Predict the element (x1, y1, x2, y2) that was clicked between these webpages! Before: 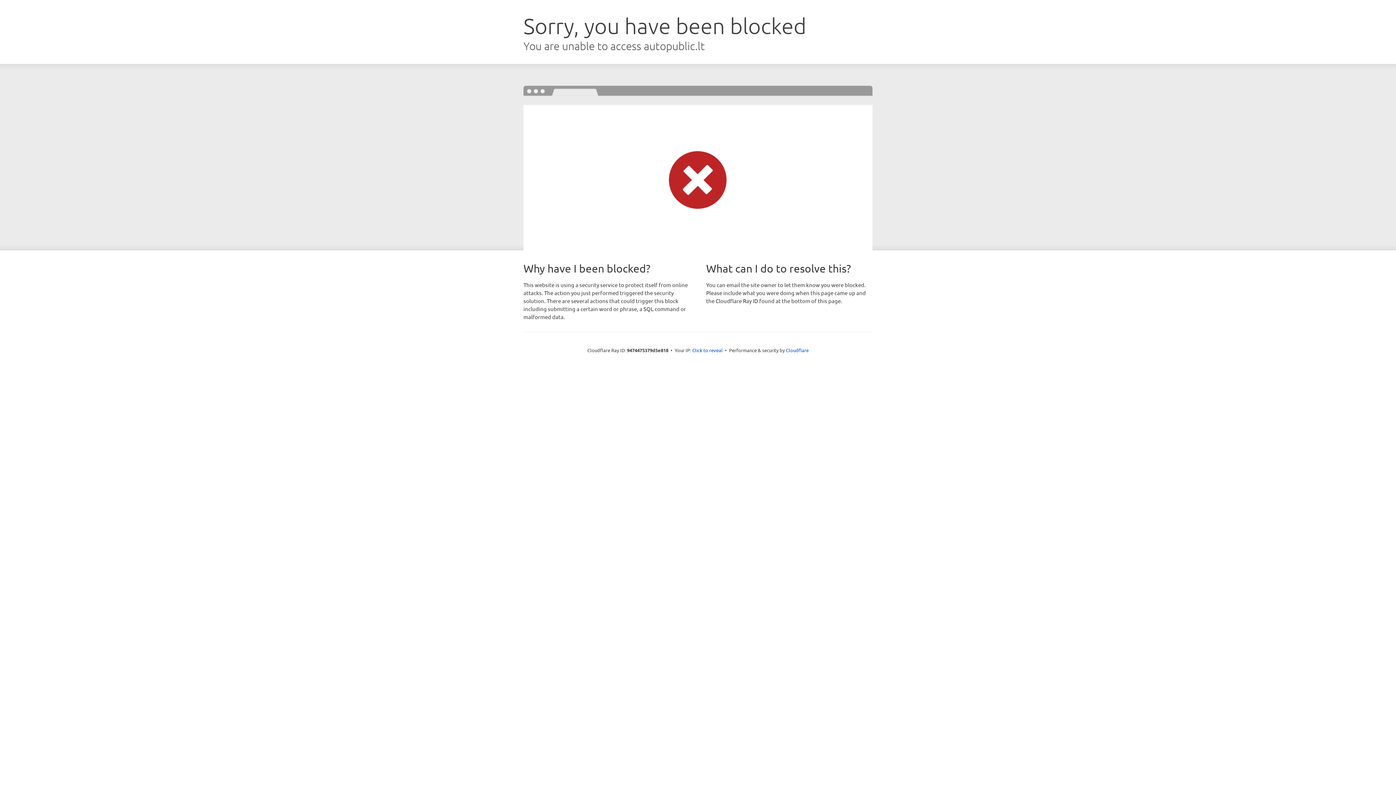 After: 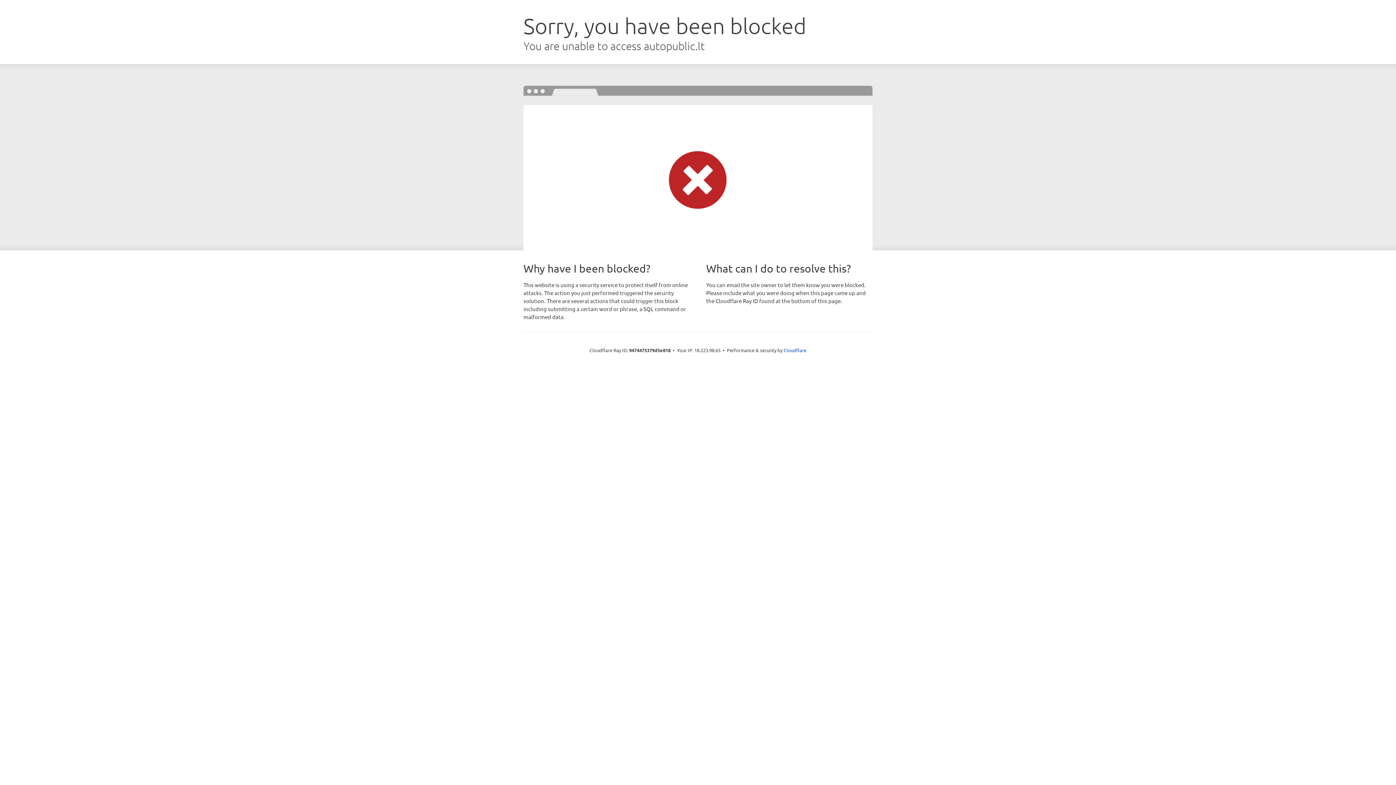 Action: bbox: (692, 346, 722, 353) label: Click to reveal